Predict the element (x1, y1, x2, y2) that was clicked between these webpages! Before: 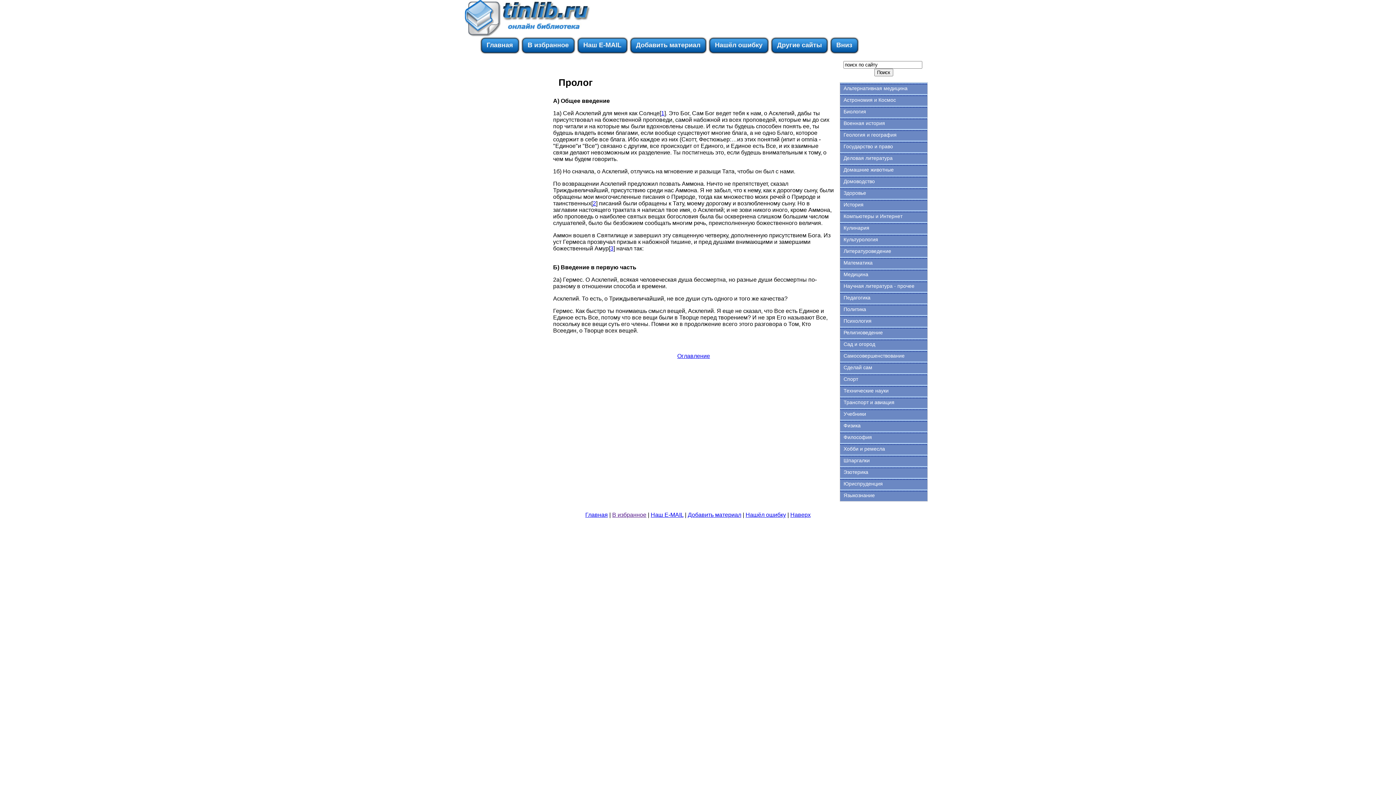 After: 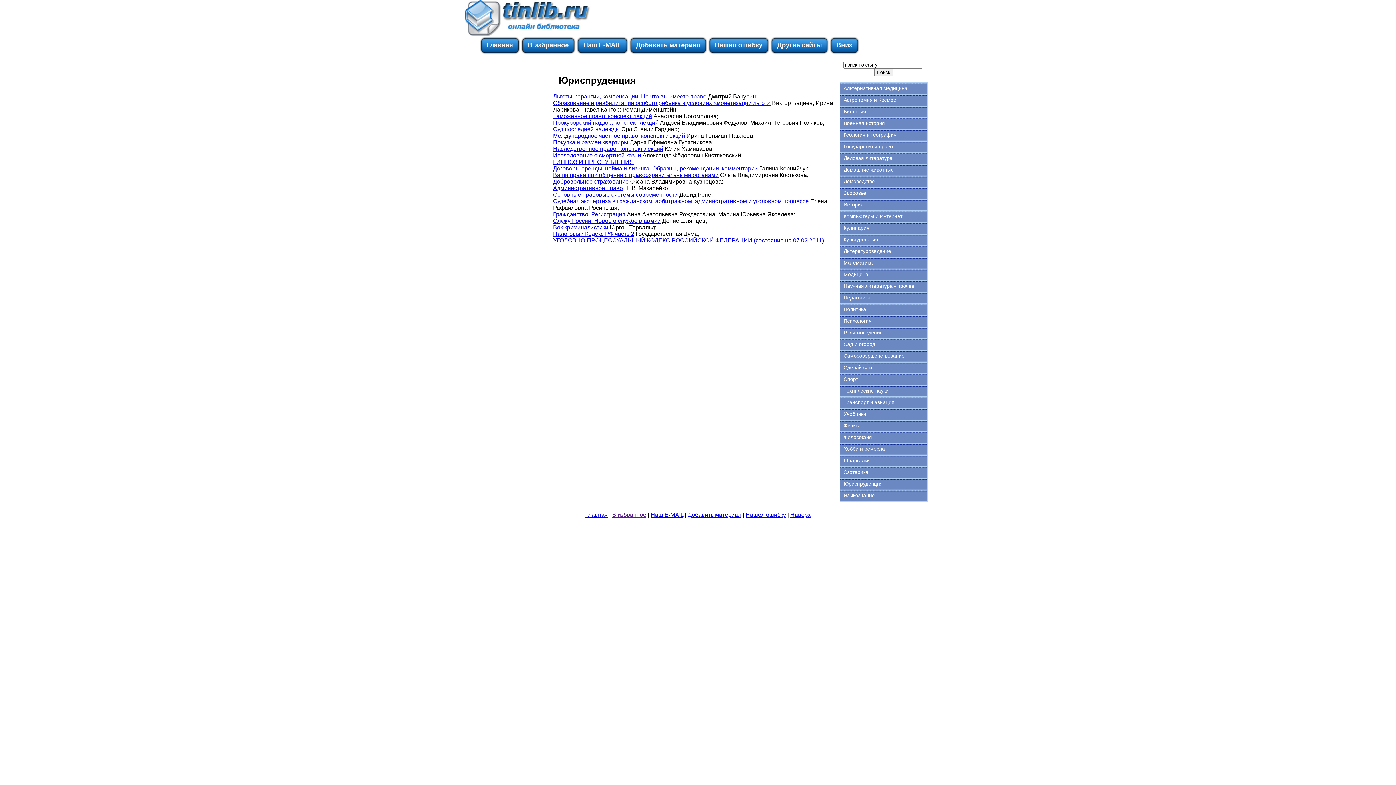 Action: label: Юриспруденция bbox: (840, 478, 927, 489)